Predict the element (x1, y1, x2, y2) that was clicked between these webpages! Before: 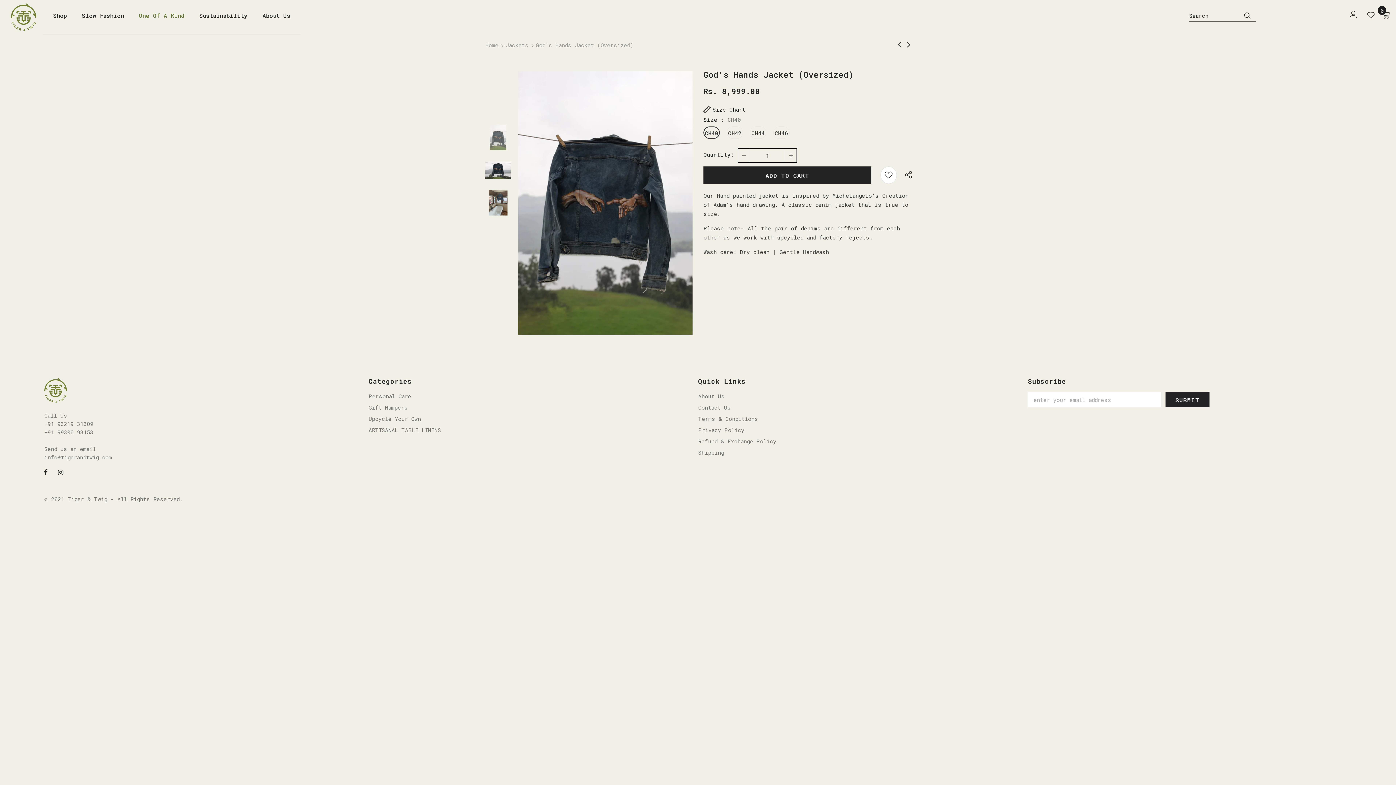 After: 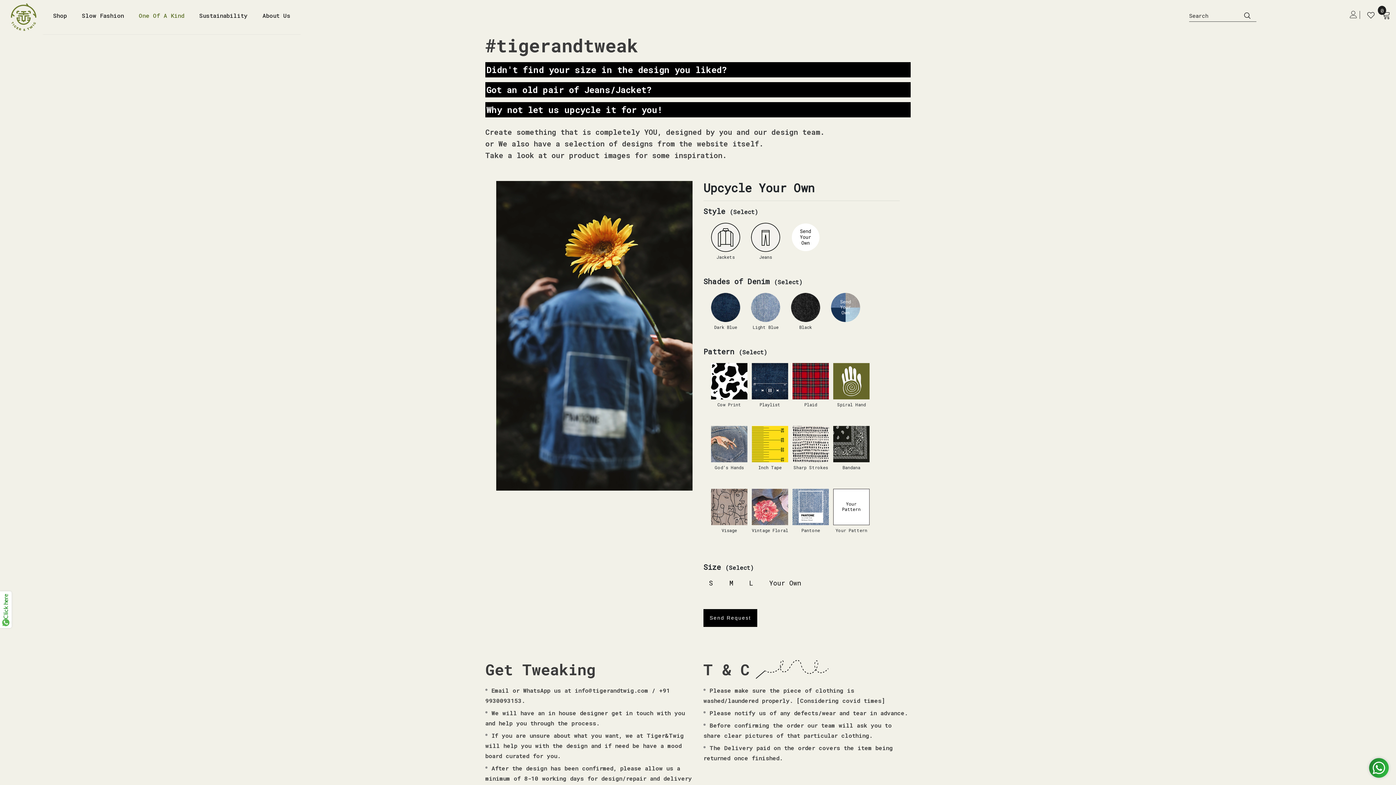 Action: bbox: (368, 413, 421, 424) label: Upcycle Your Own